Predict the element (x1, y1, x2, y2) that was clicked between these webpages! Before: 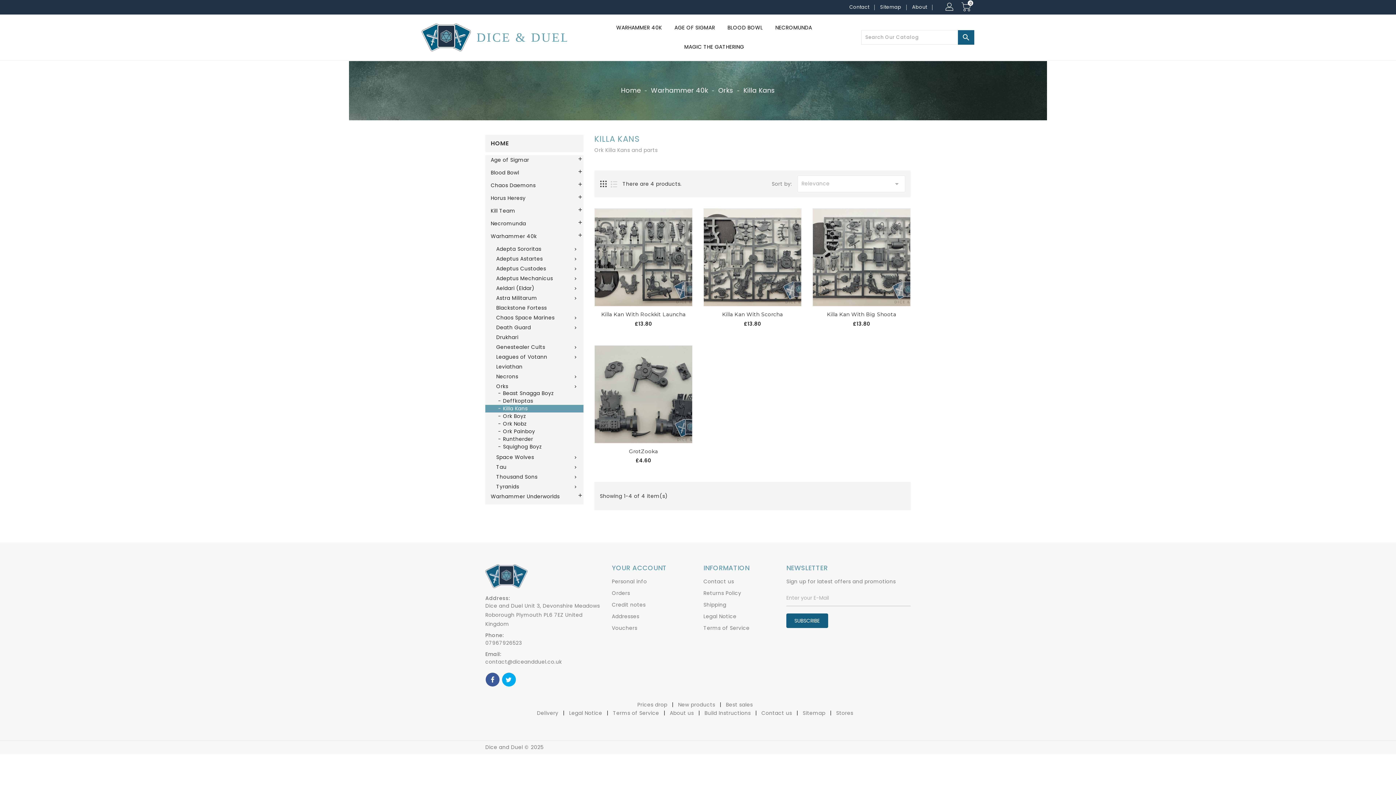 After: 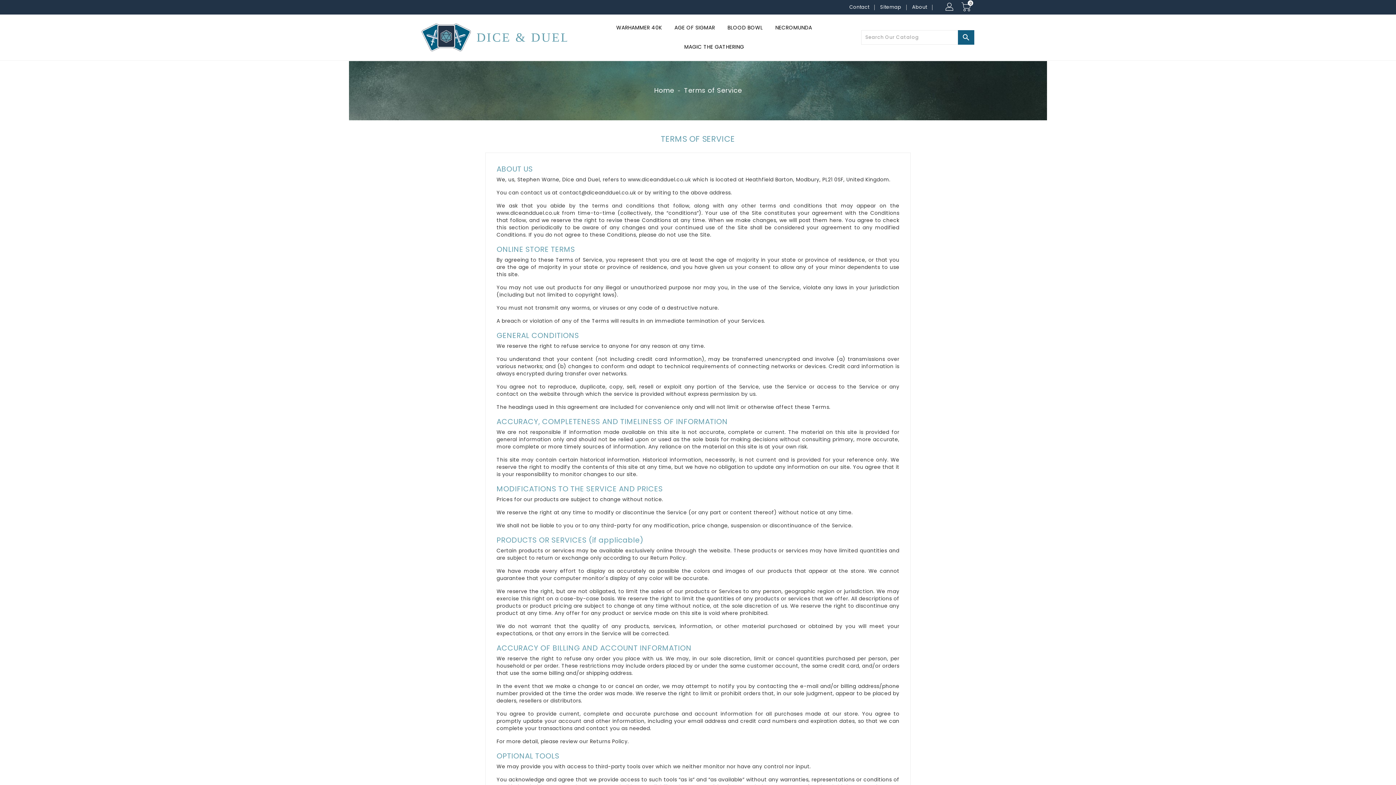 Action: bbox: (613, 709, 660, 717) label: Terms of Service 